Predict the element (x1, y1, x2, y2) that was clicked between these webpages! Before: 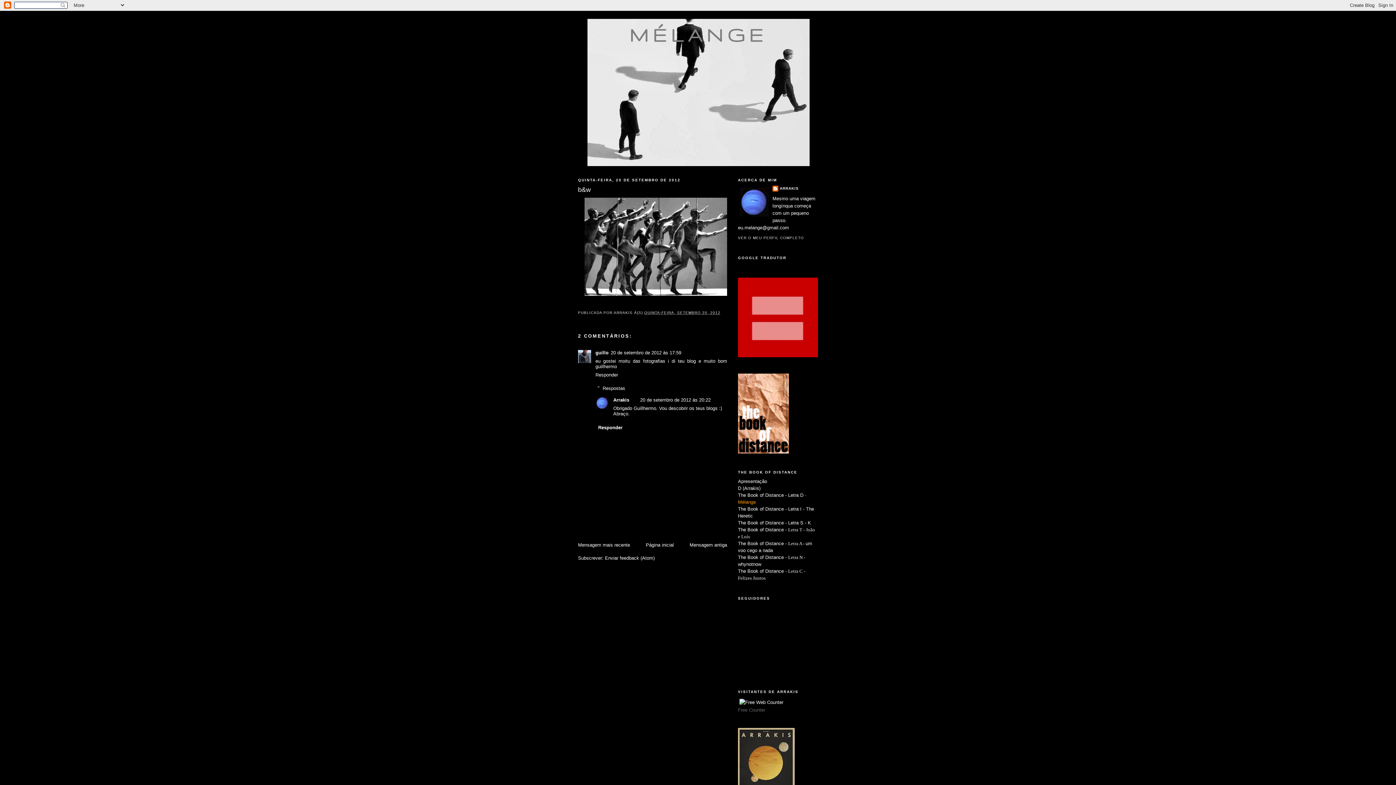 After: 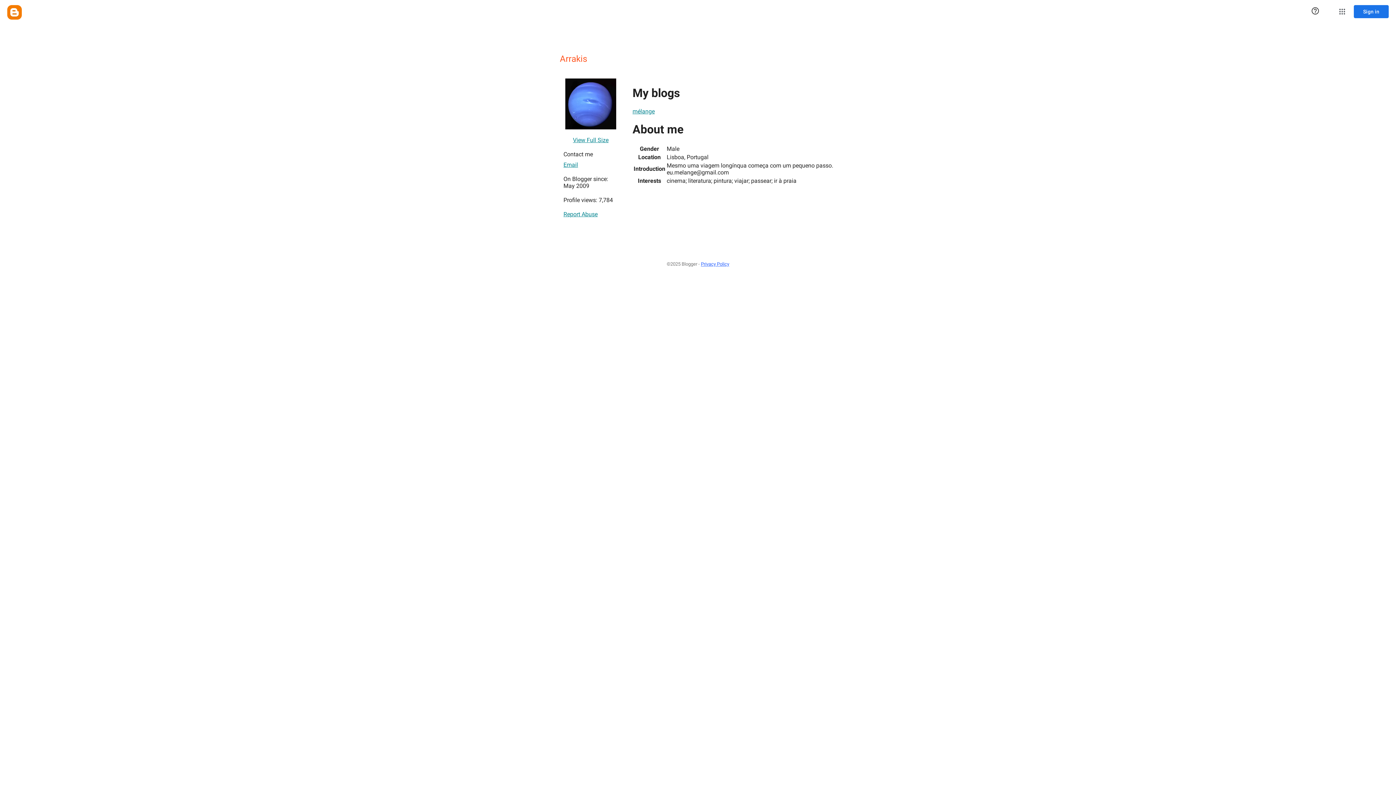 Action: bbox: (738, 235, 804, 239) label: VER O MEU PERFIL COMPLETO